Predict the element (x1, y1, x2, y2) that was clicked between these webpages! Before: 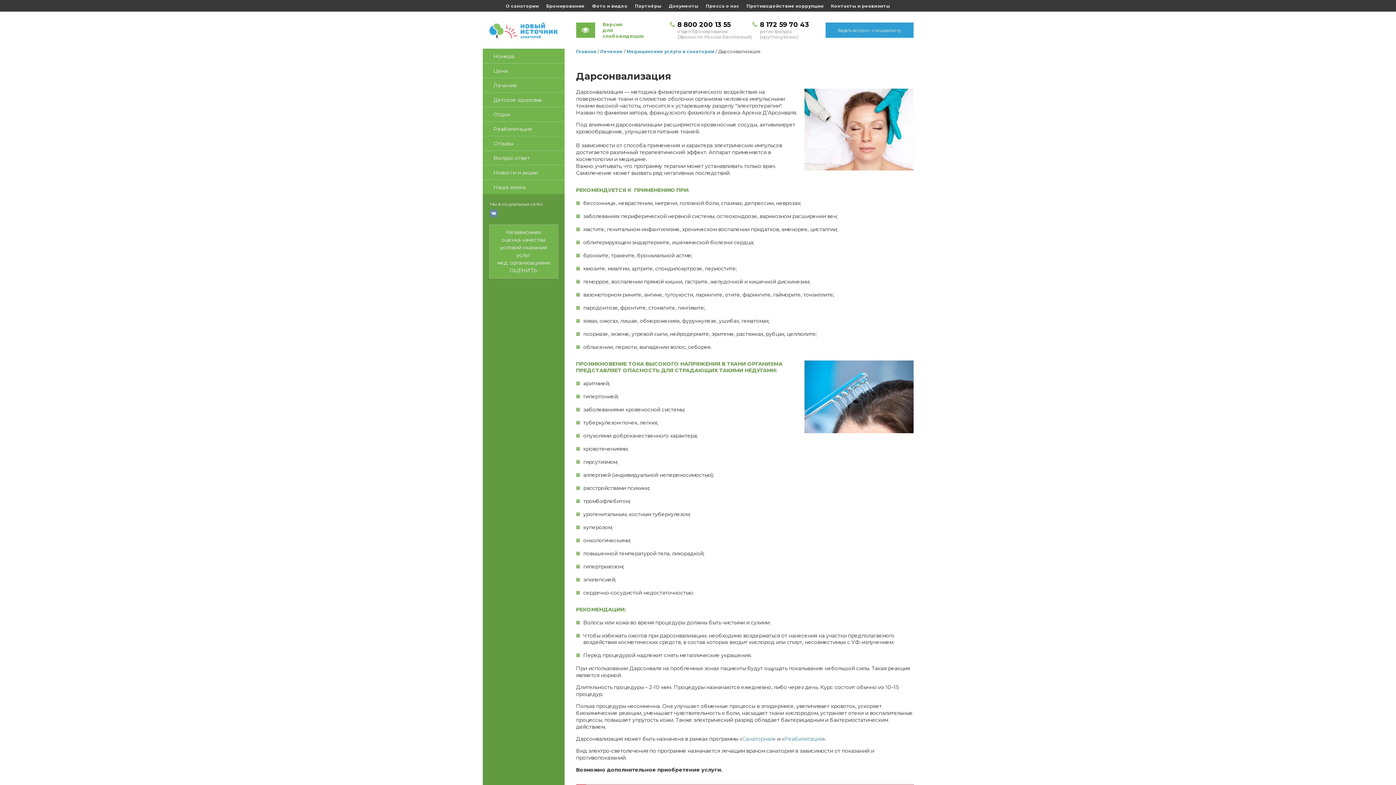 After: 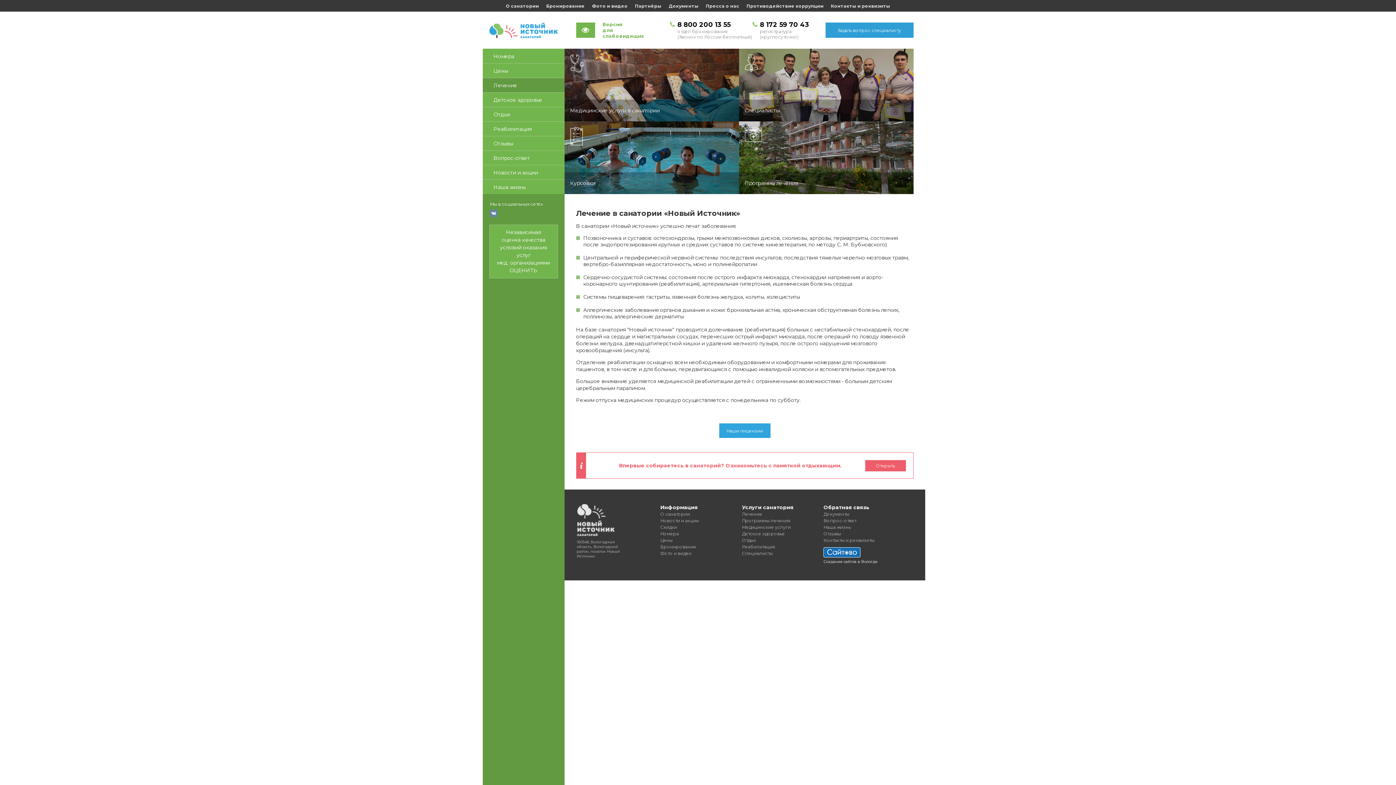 Action: bbox: (482, 77, 564, 92) label: Лечение